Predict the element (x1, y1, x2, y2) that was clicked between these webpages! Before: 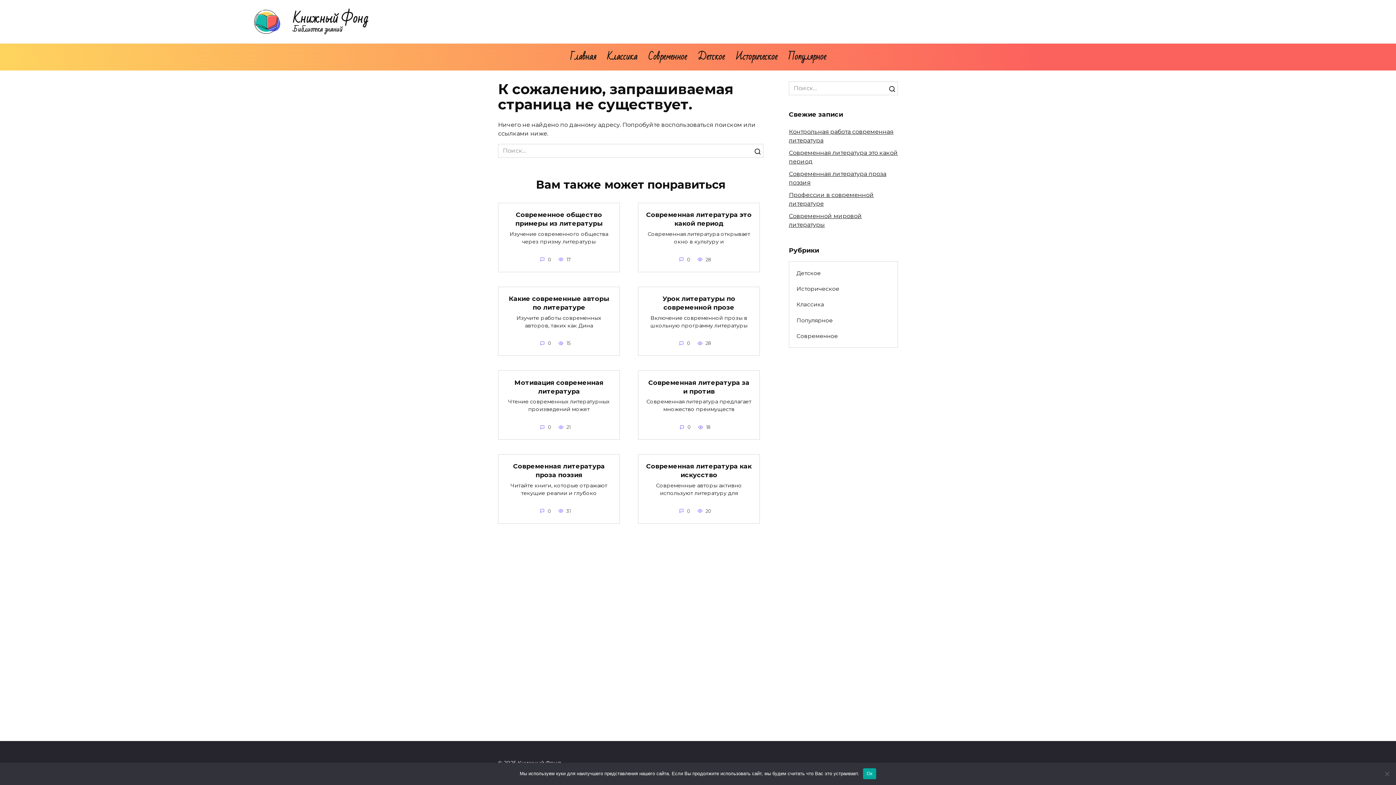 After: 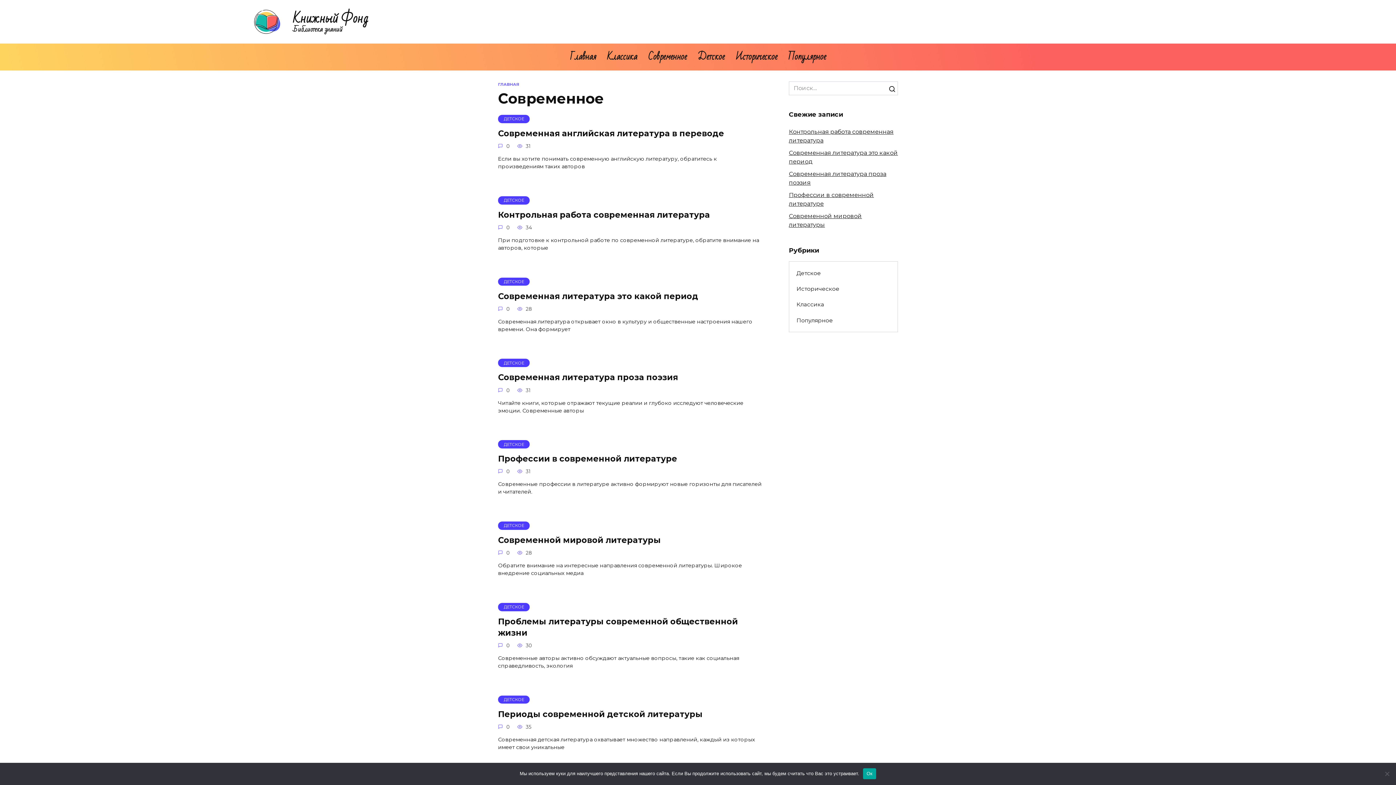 Action: label: Современное bbox: (642, 43, 692, 70)